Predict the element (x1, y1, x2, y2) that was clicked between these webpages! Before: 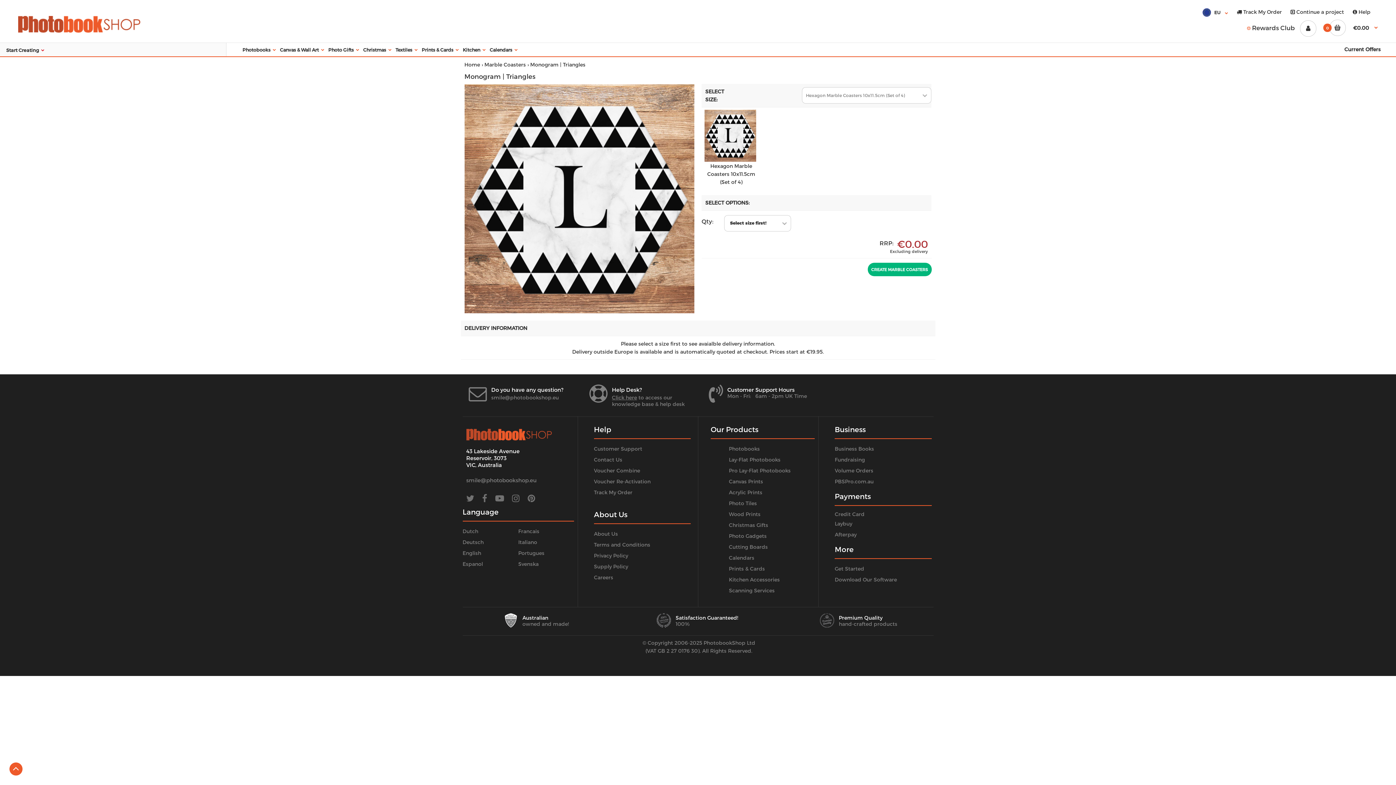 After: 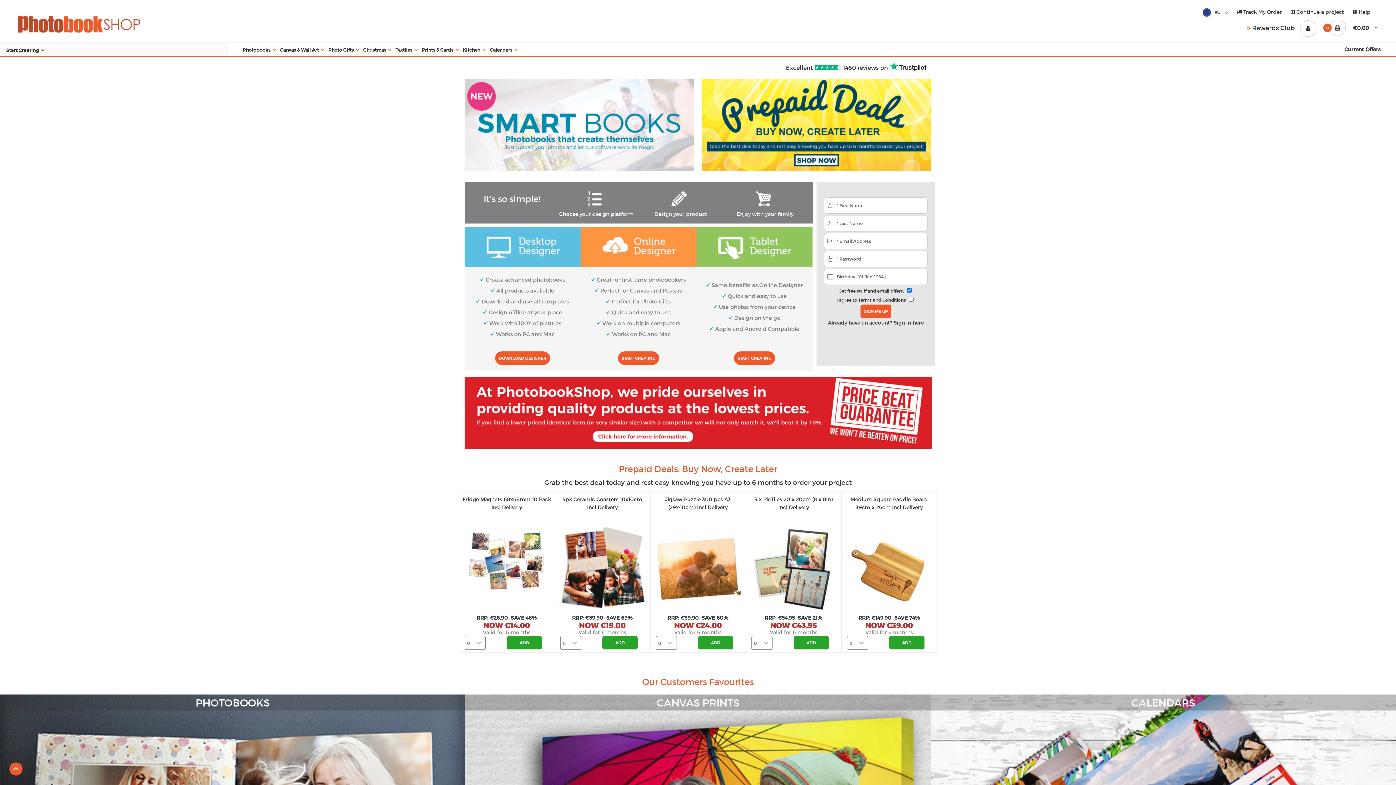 Action: bbox: (464, 61, 480, 67) label: Home